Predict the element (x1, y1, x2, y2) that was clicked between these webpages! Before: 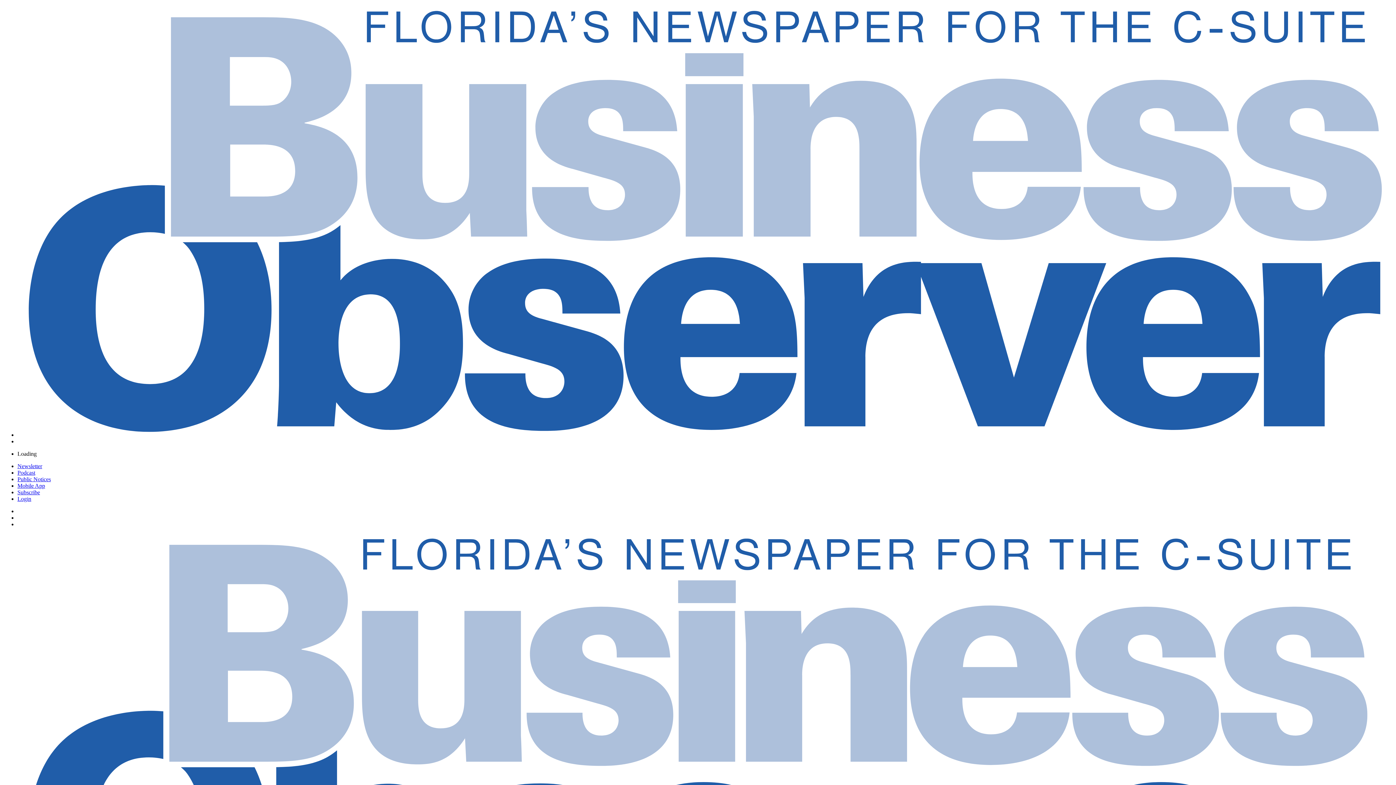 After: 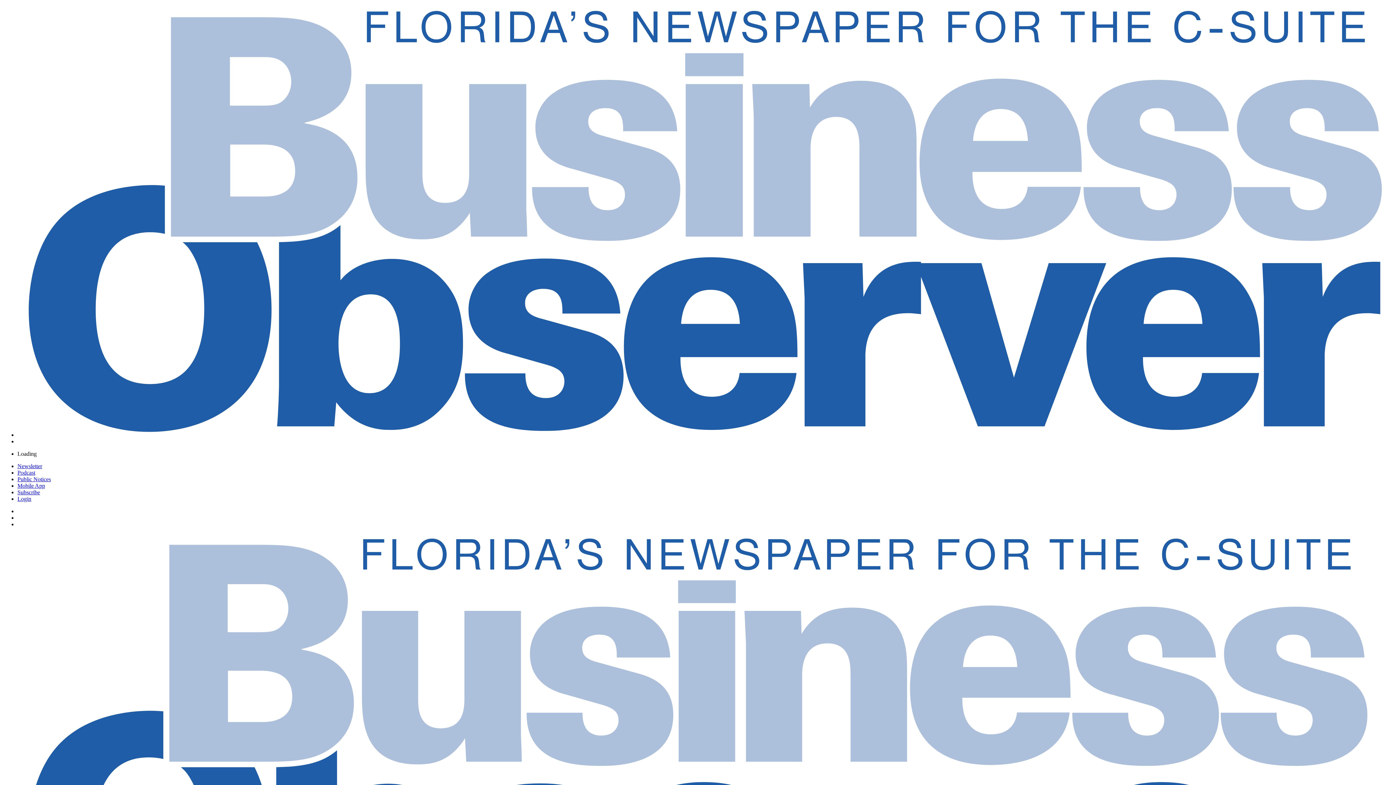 Action: bbox: (17, 482, 45, 488) label: Mobile App